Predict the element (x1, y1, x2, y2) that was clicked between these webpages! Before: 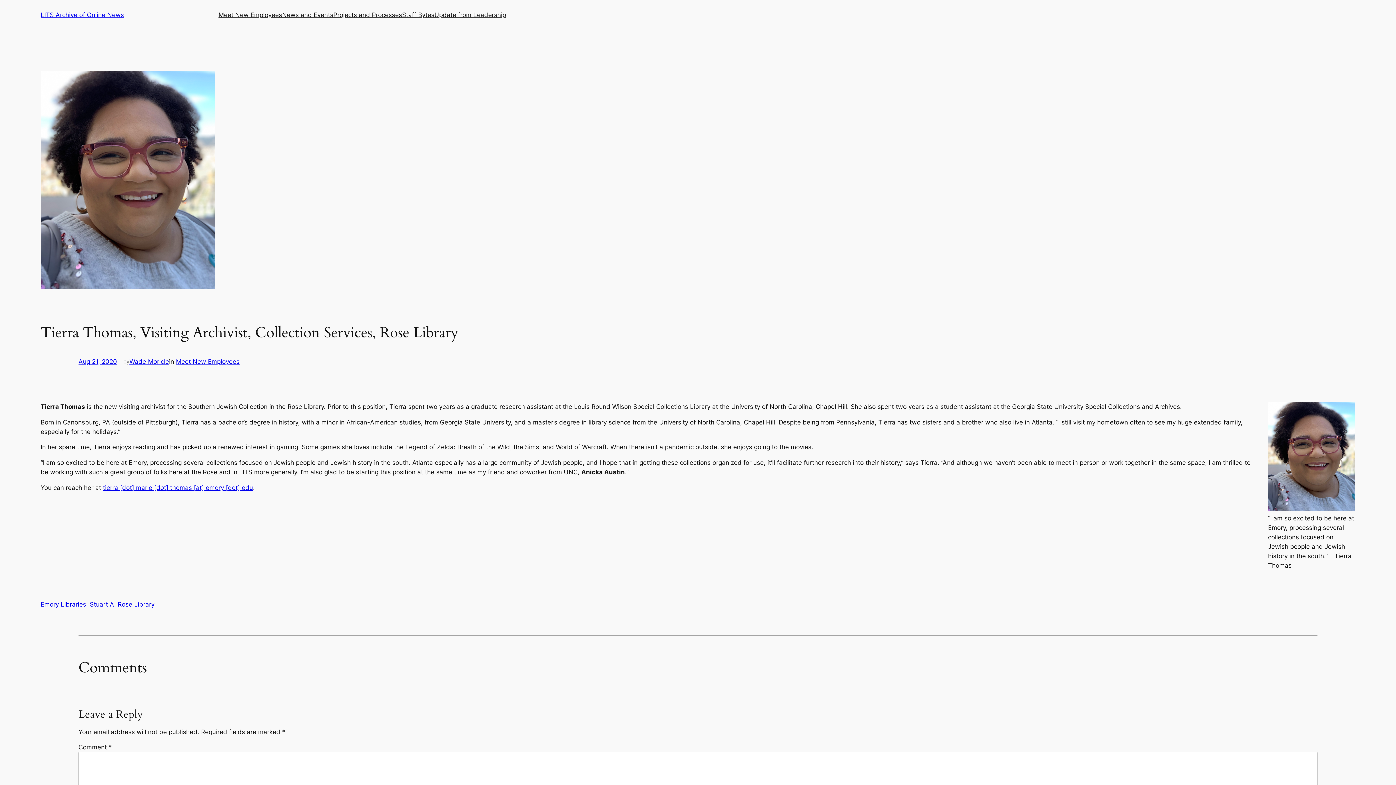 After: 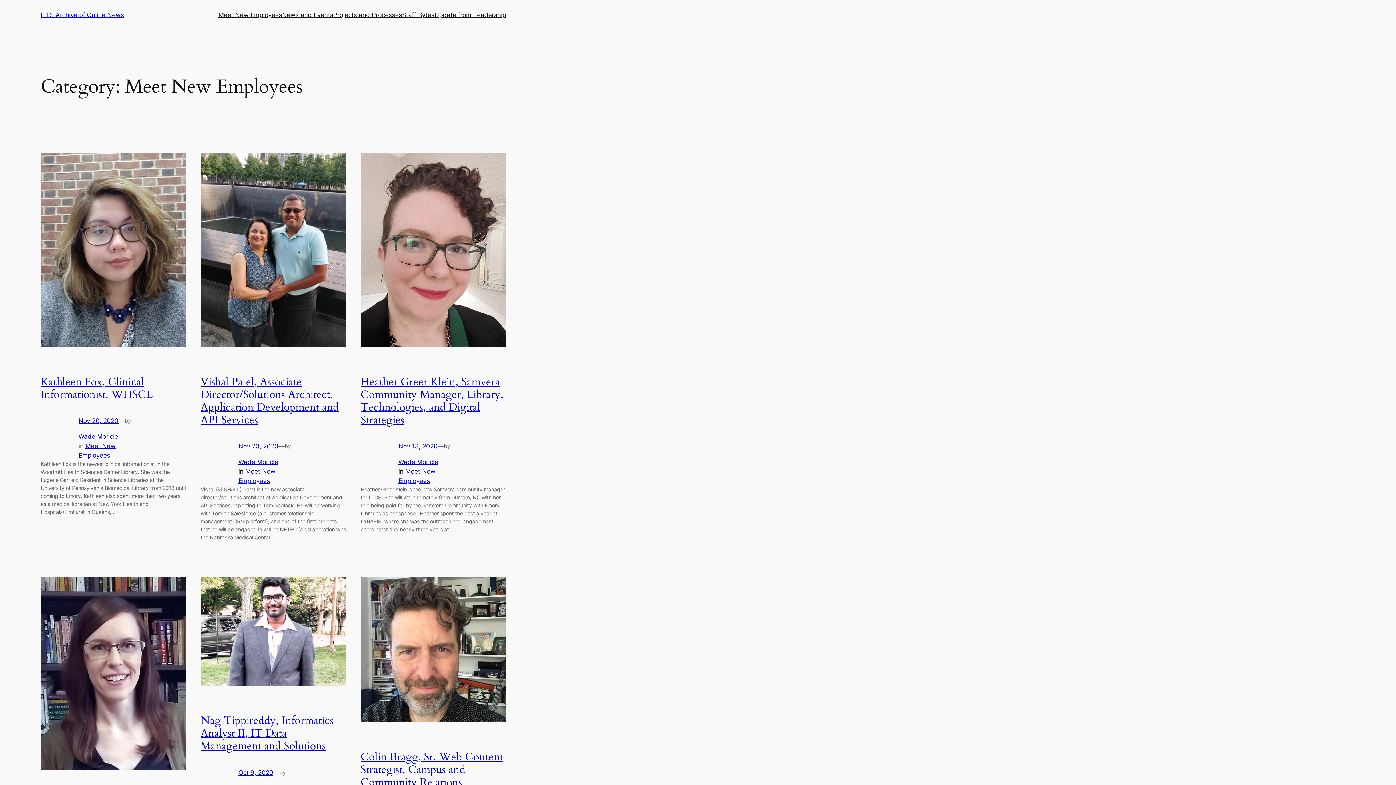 Action: bbox: (218, 10, 282, 19) label: Meet New Employees